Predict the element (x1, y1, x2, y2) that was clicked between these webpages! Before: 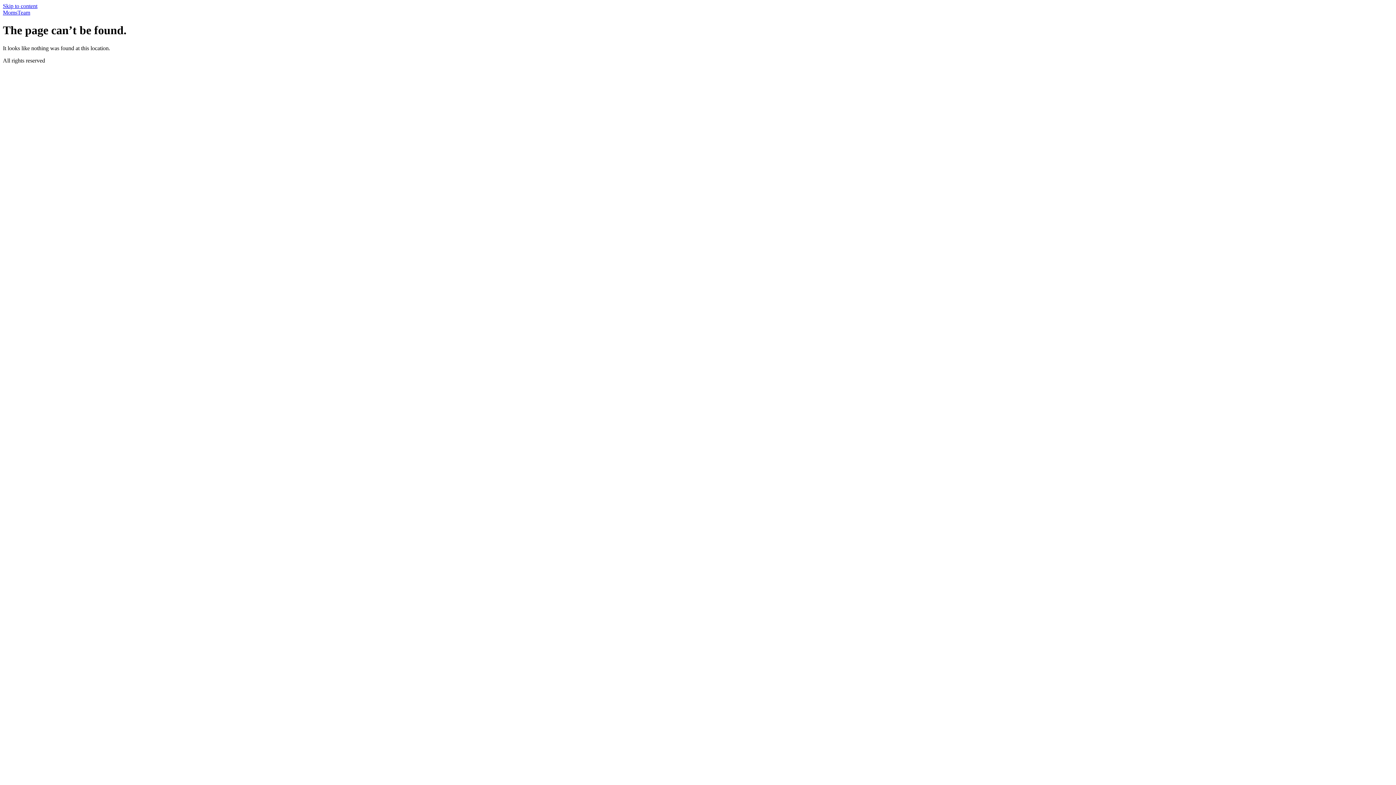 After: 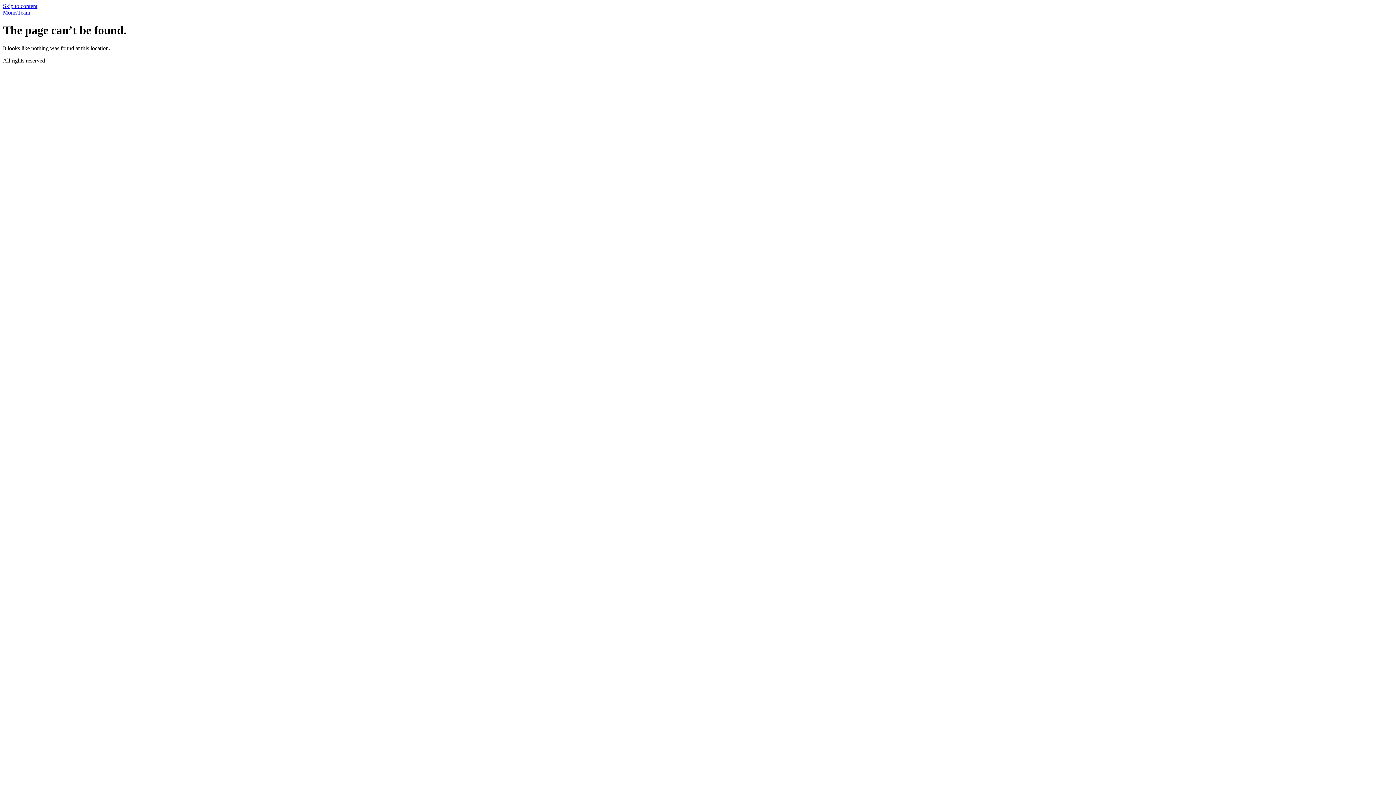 Action: bbox: (2, 2, 37, 9) label: Skip to content